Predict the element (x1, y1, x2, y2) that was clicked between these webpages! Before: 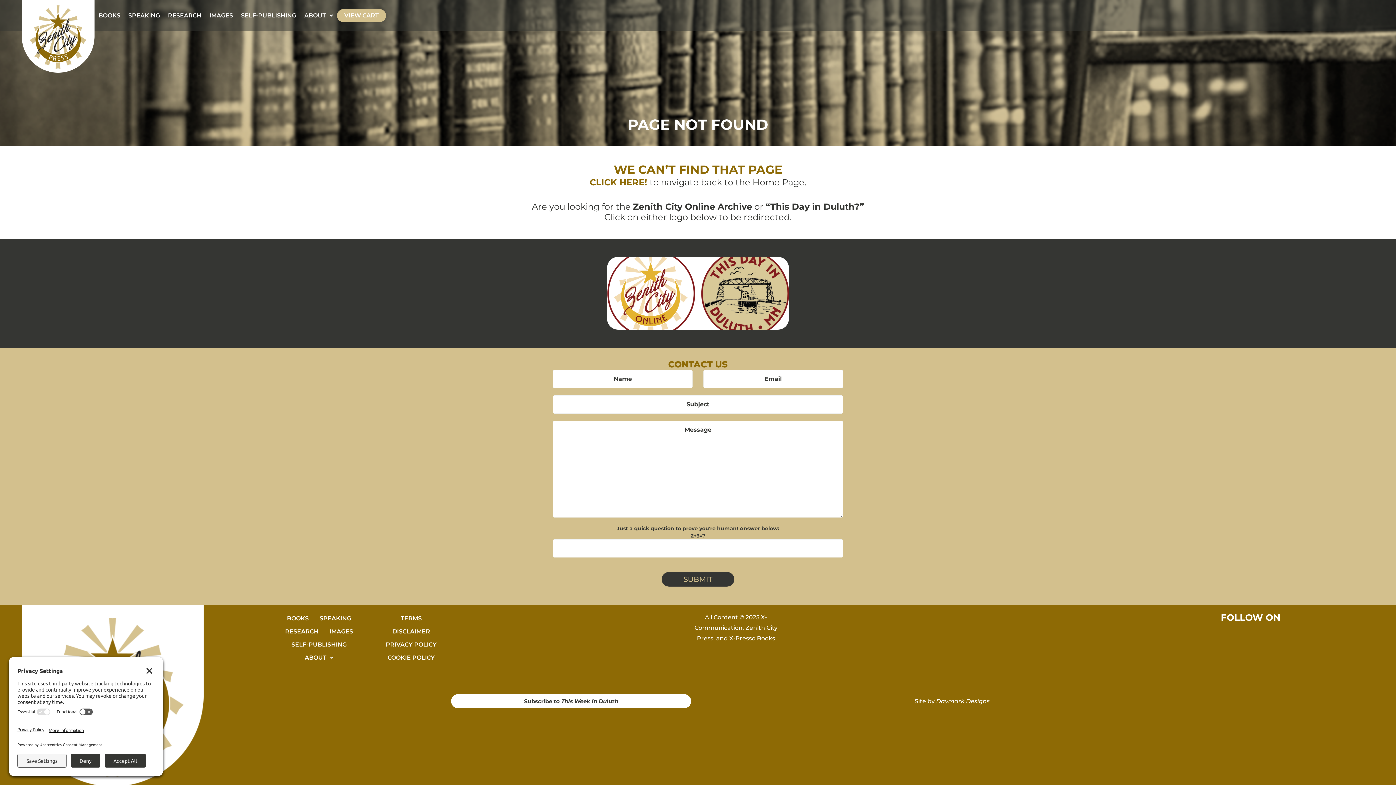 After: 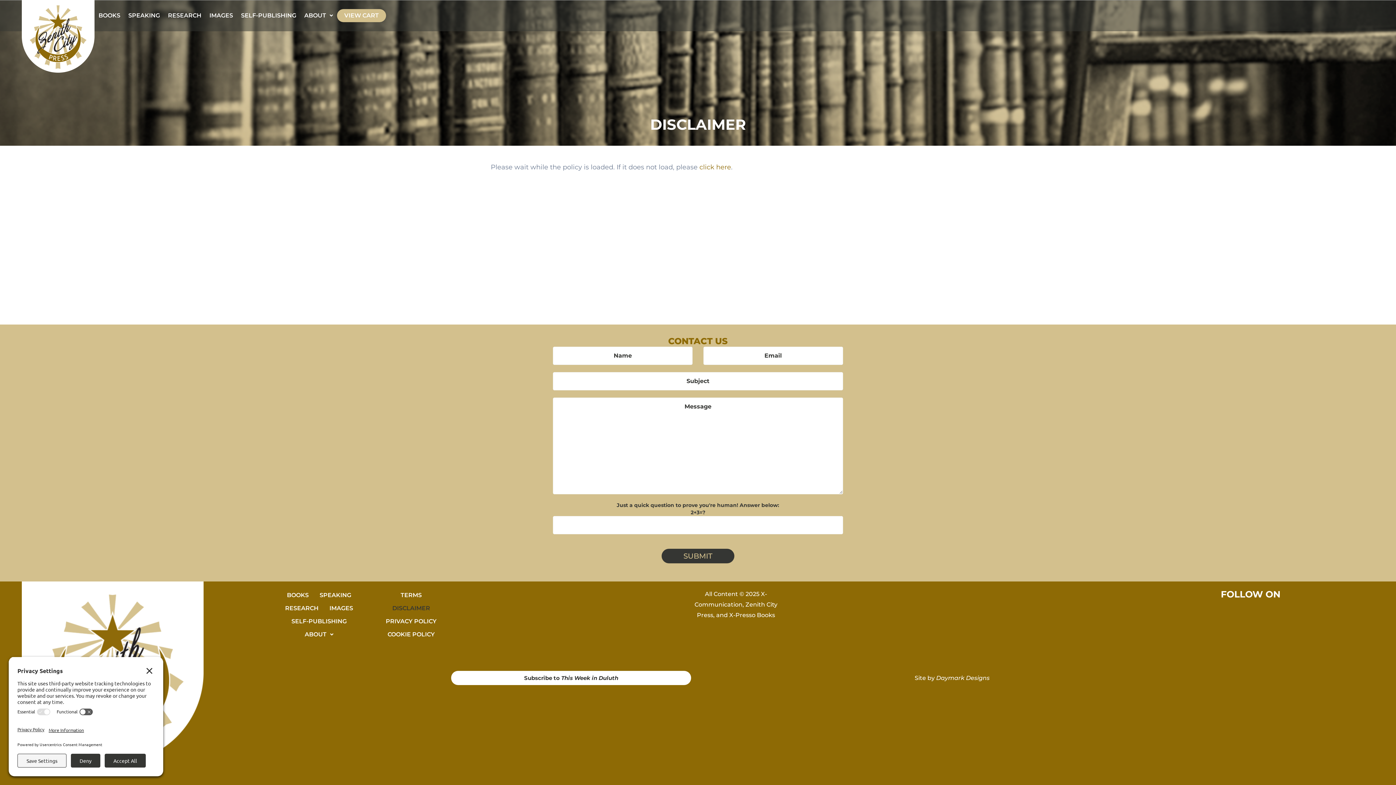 Action: bbox: (386, 625, 435, 638) label: DISCLAIMER